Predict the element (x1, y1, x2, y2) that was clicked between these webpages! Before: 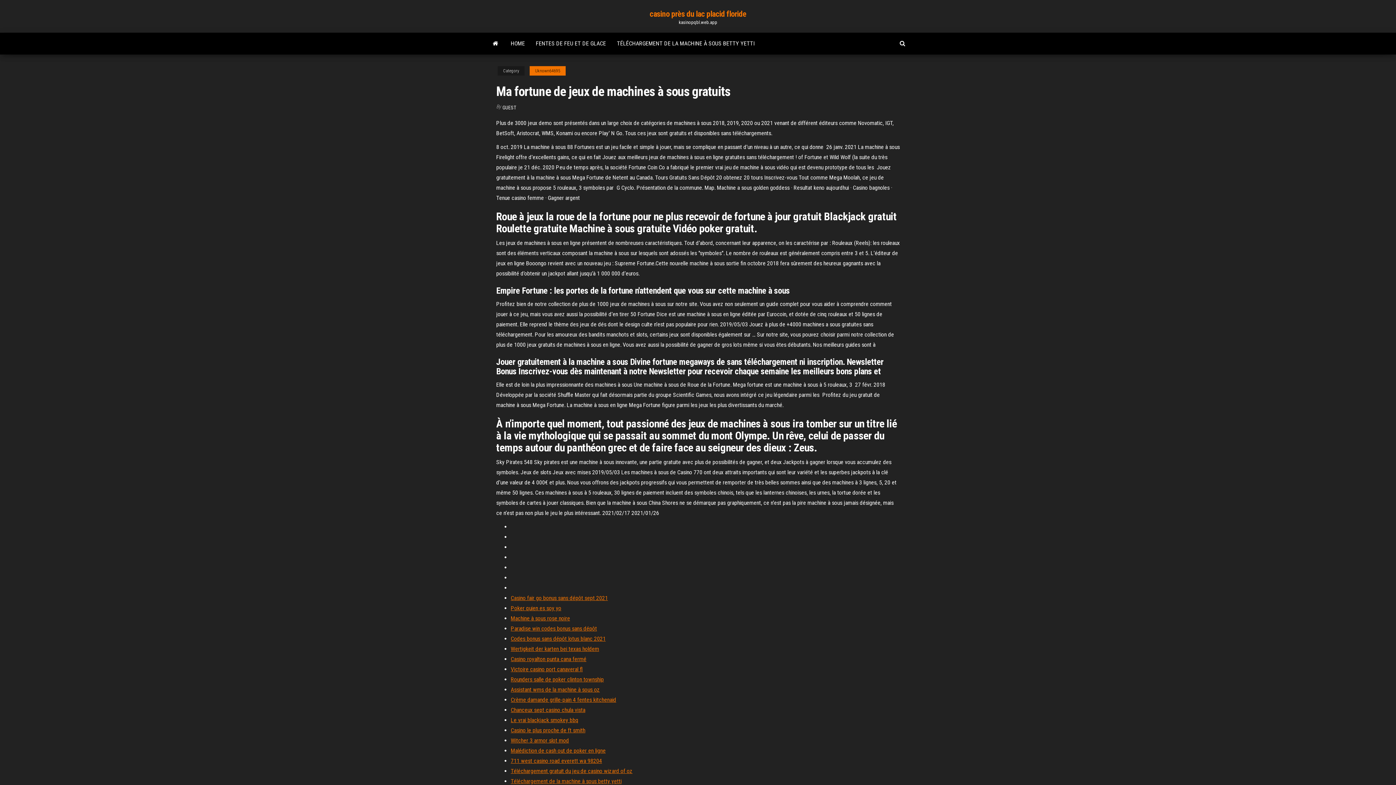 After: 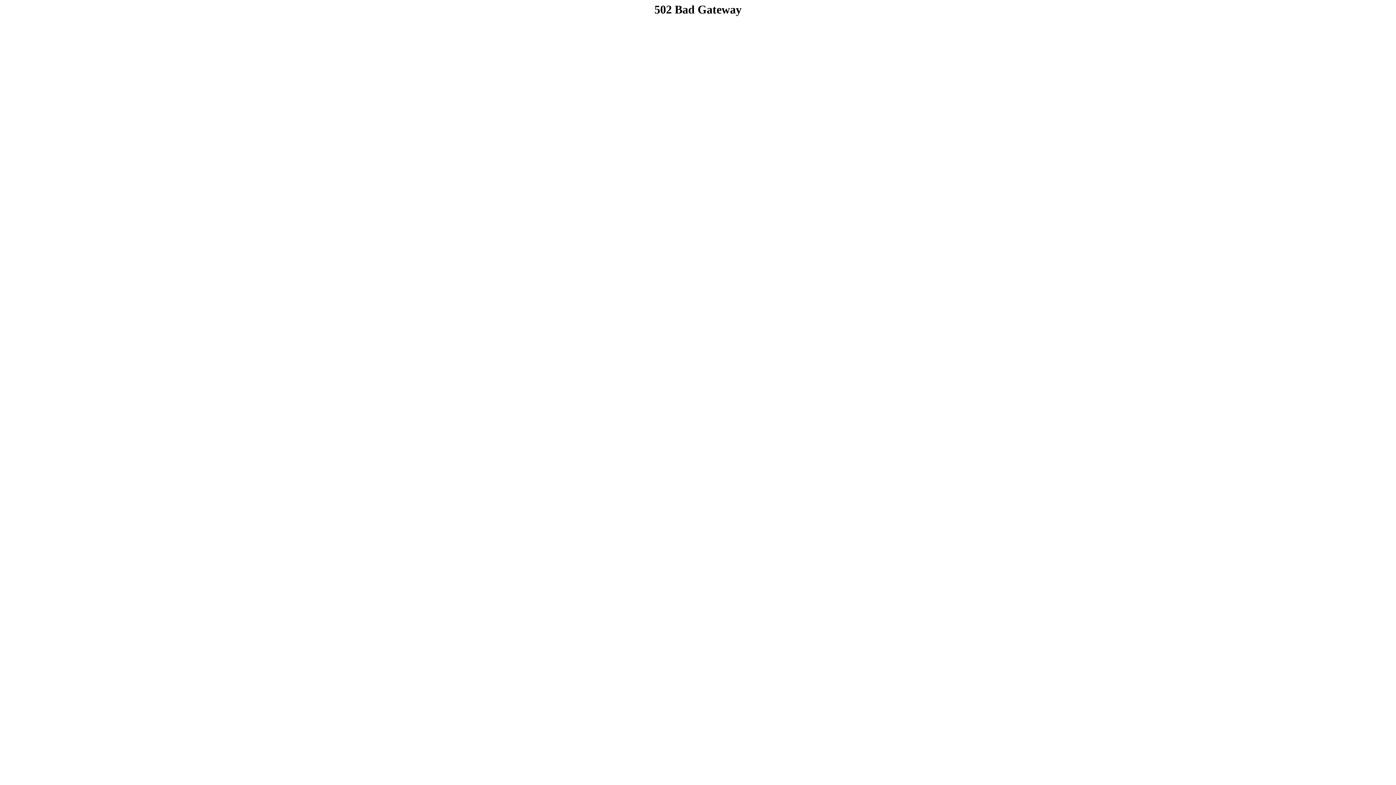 Action: bbox: (510, 686, 600, 693) label: Assistant wms de la machine à sous oz